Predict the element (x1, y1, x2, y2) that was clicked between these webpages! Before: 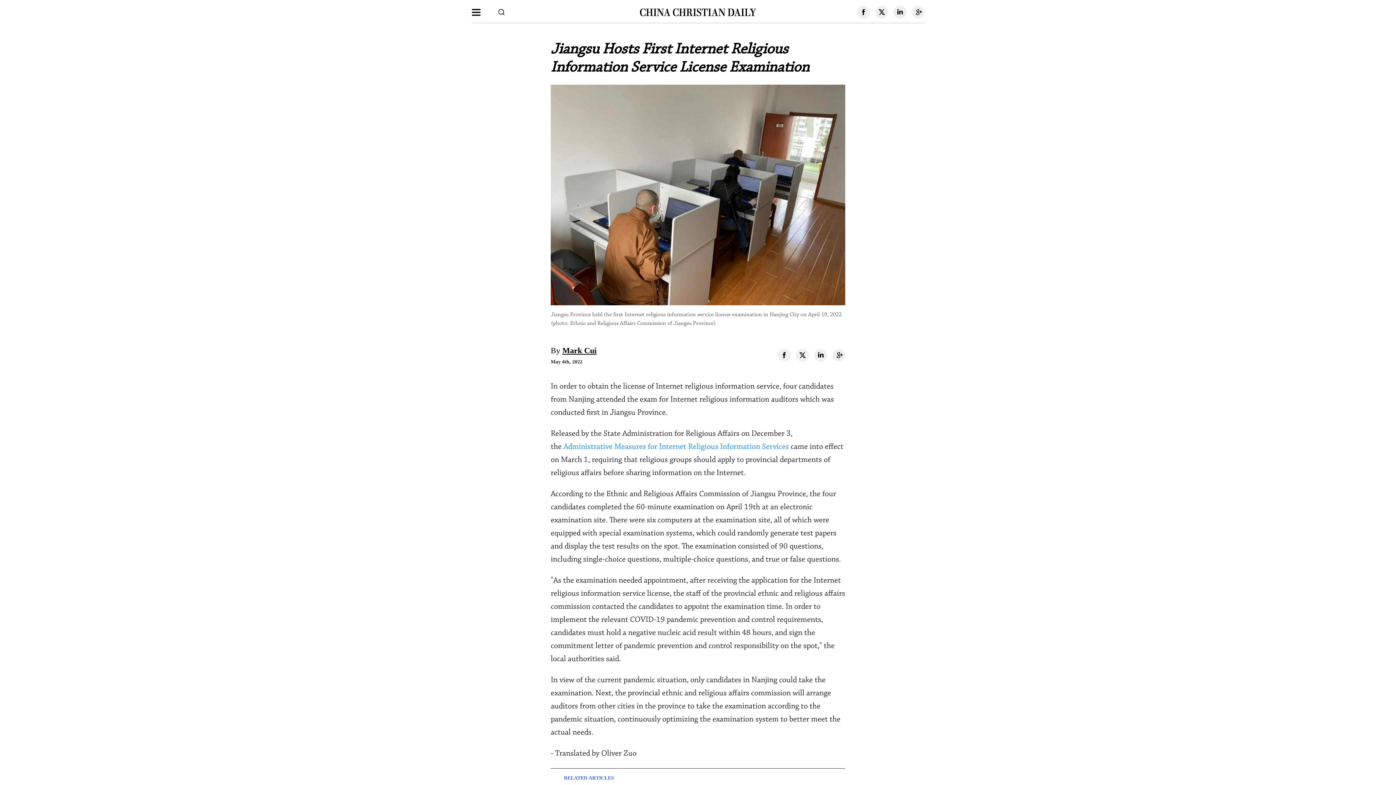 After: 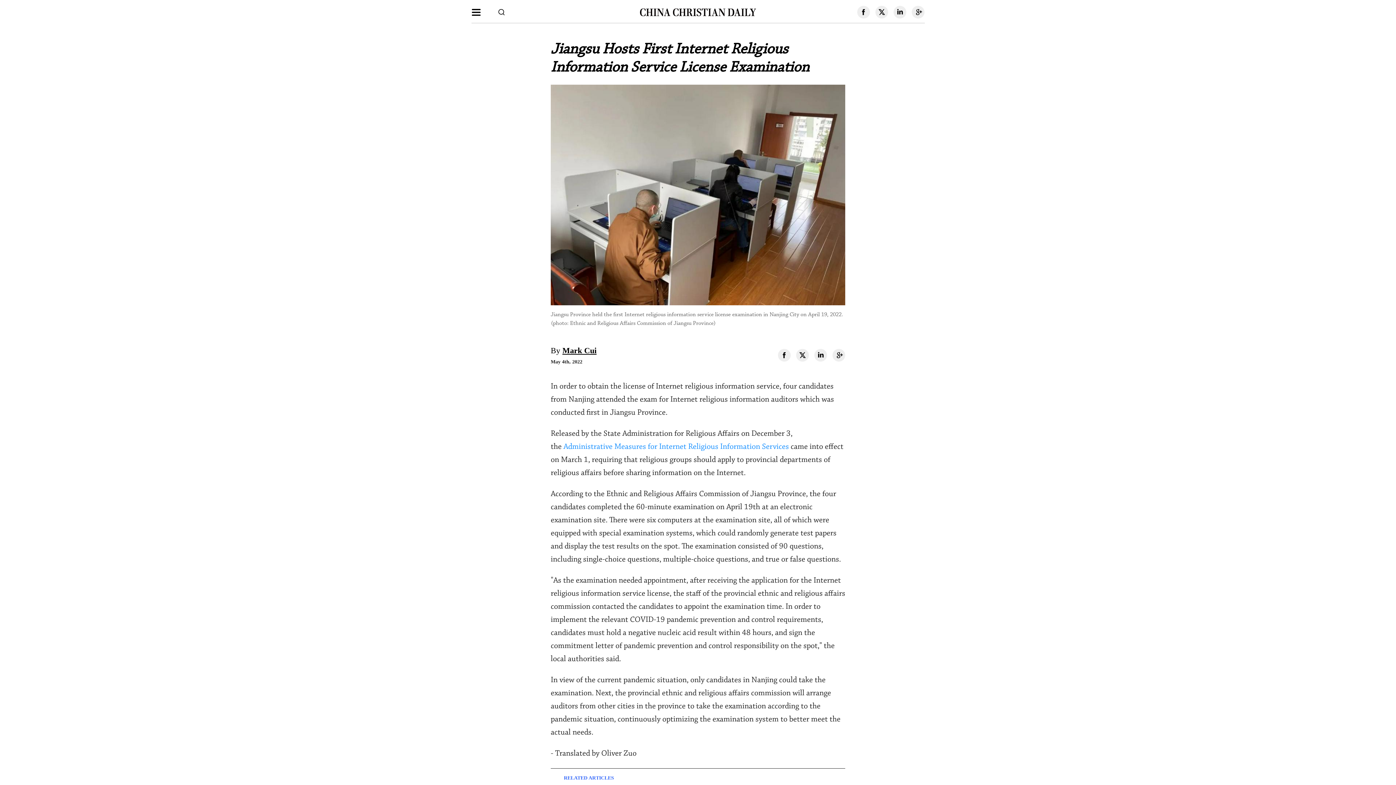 Action: bbox: (875, 5, 888, 18)